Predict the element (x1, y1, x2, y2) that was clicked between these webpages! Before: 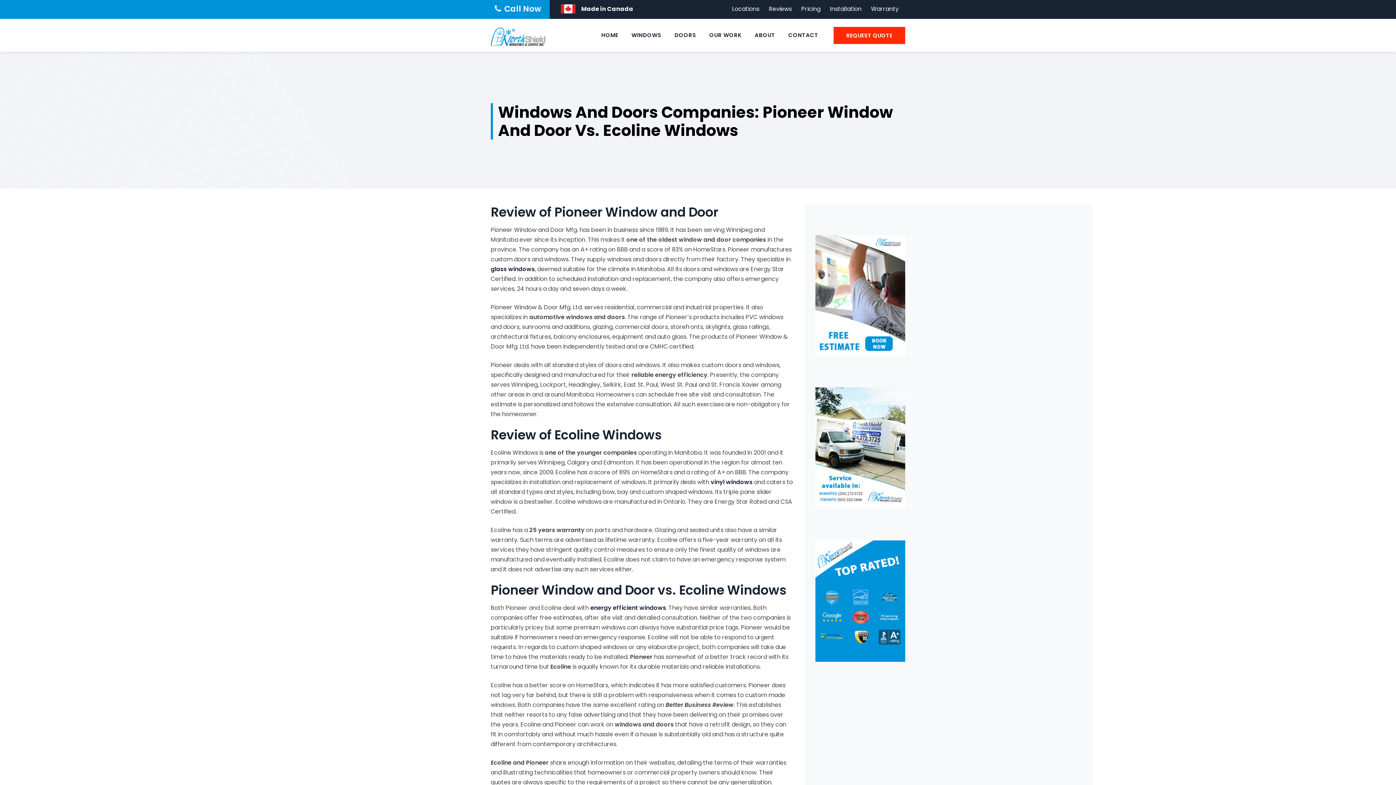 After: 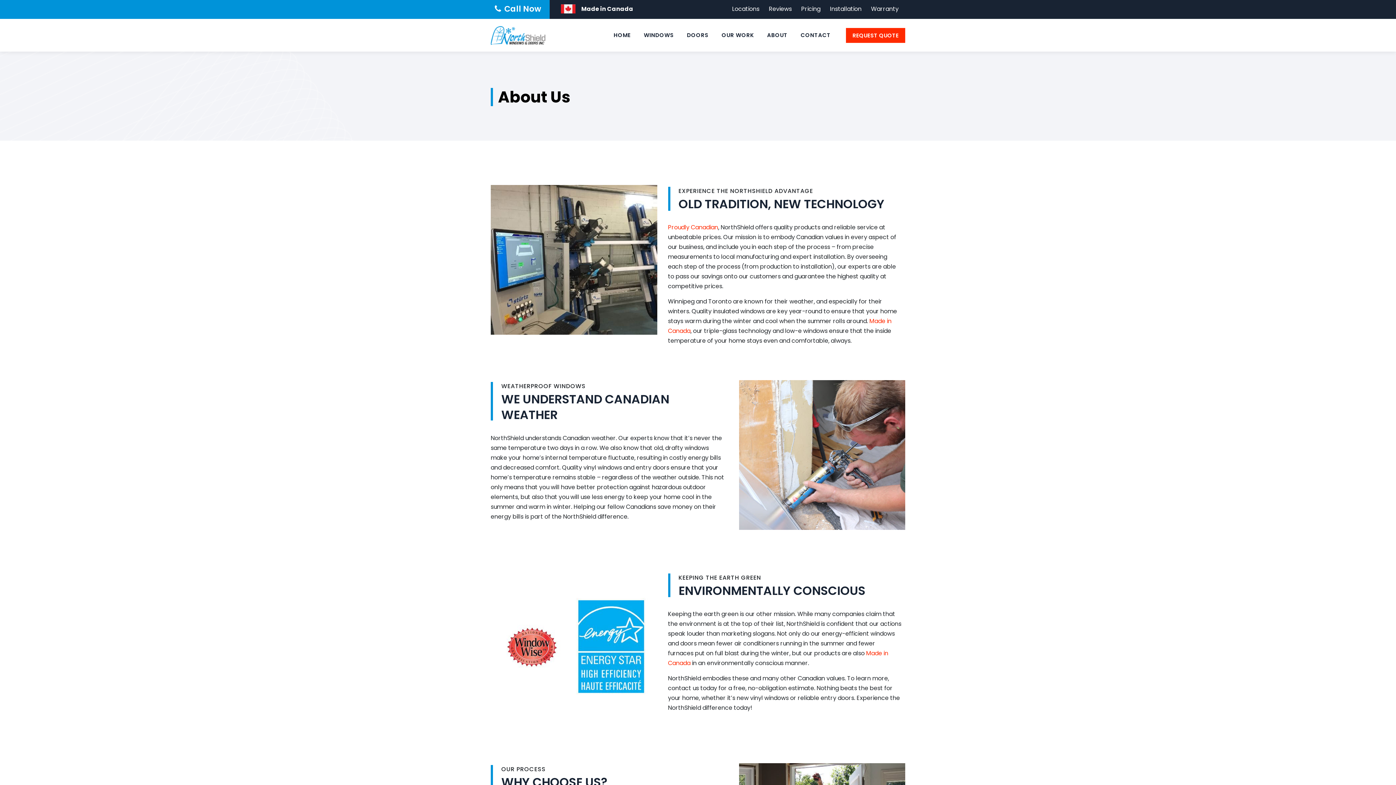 Action: label: Made in Canada bbox: (561, 0, 726, 17)